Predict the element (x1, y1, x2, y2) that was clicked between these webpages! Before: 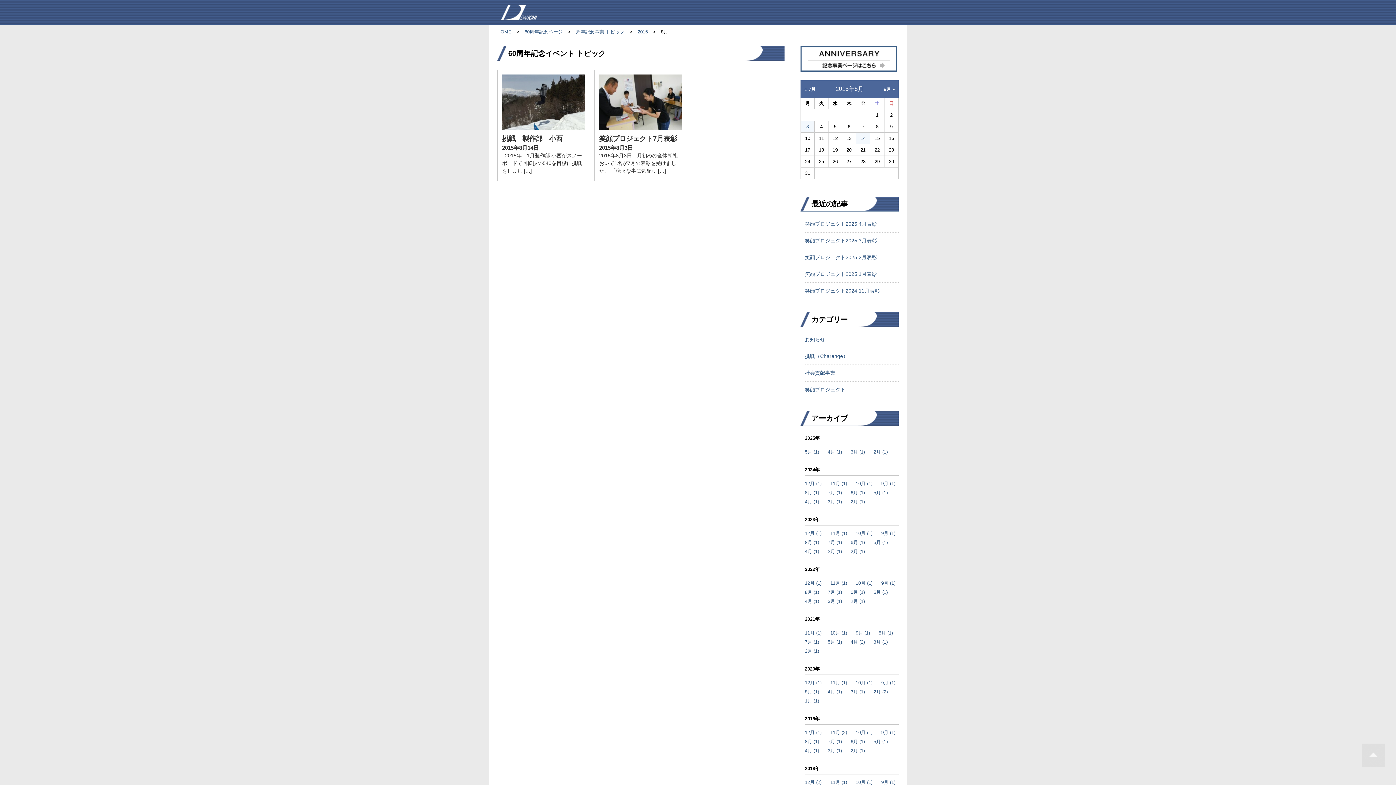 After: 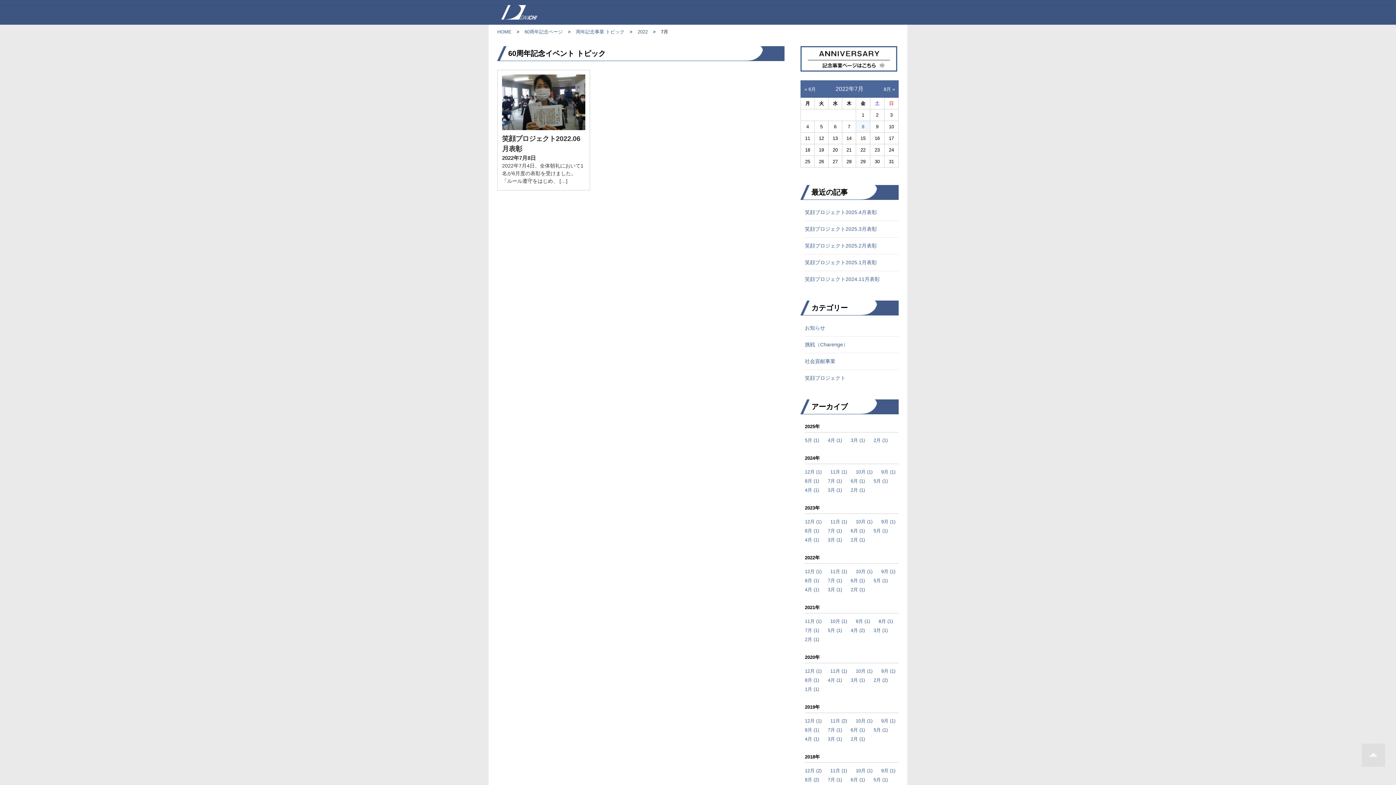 Action: bbox: (828, 589, 842, 595) label: 7月 (1)